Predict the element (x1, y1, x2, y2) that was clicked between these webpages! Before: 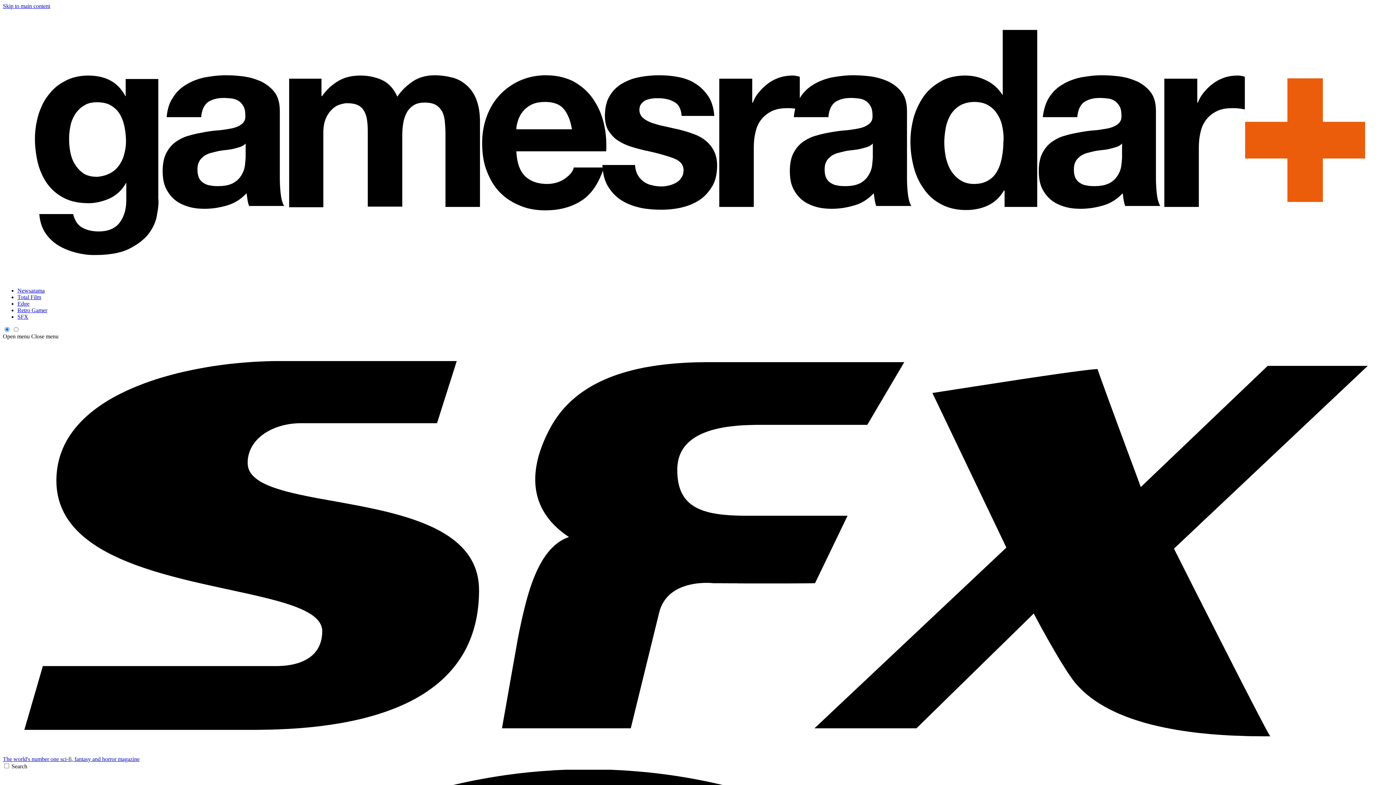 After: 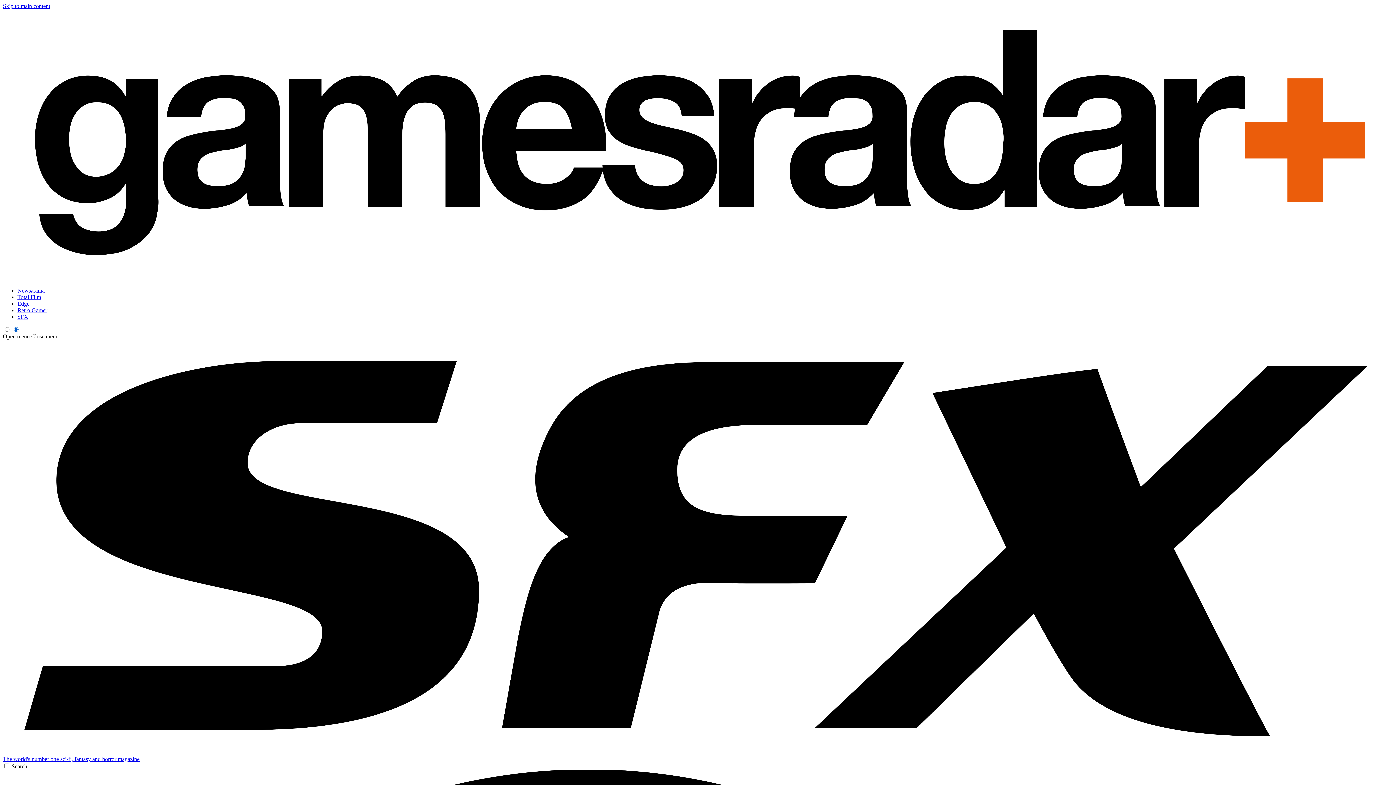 Action: bbox: (2, 333, 29, 339) label: Open menu